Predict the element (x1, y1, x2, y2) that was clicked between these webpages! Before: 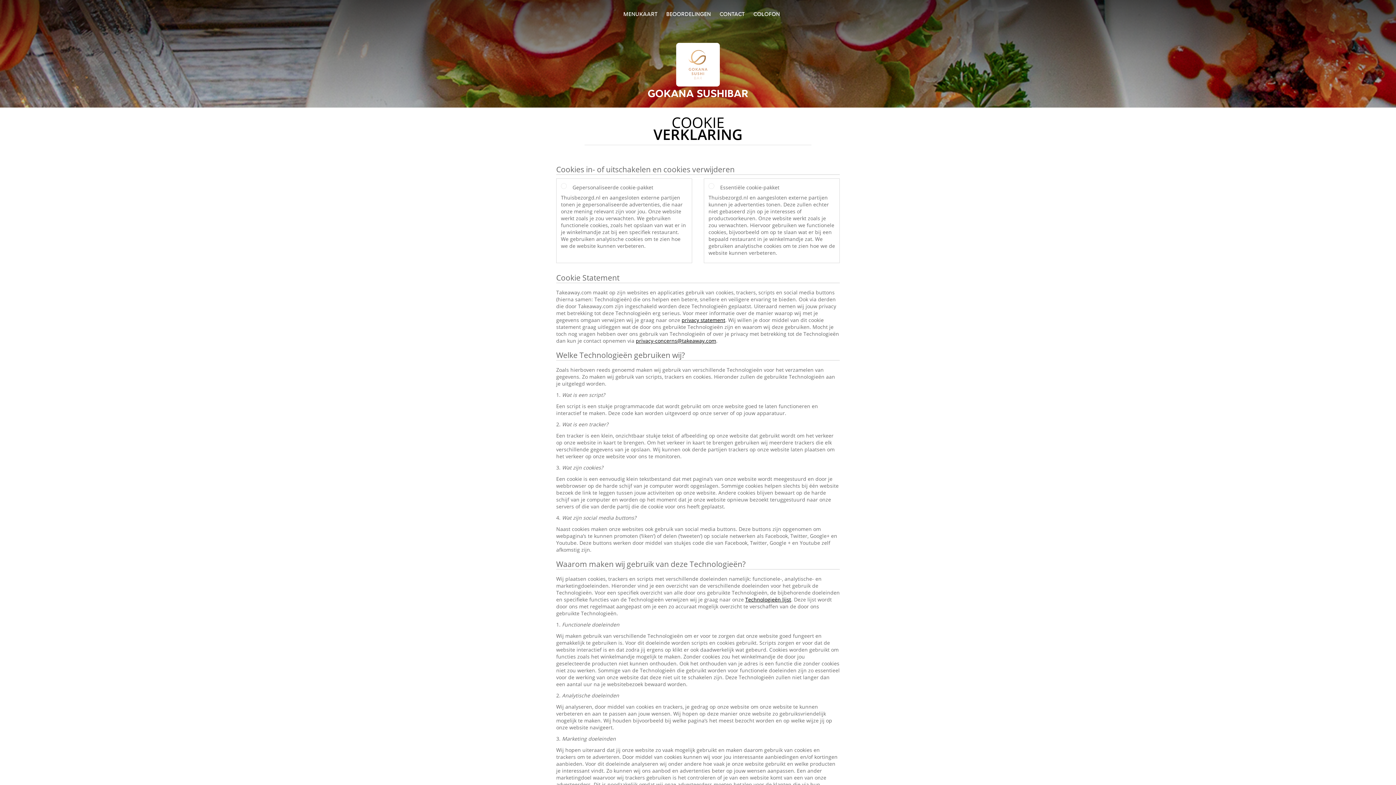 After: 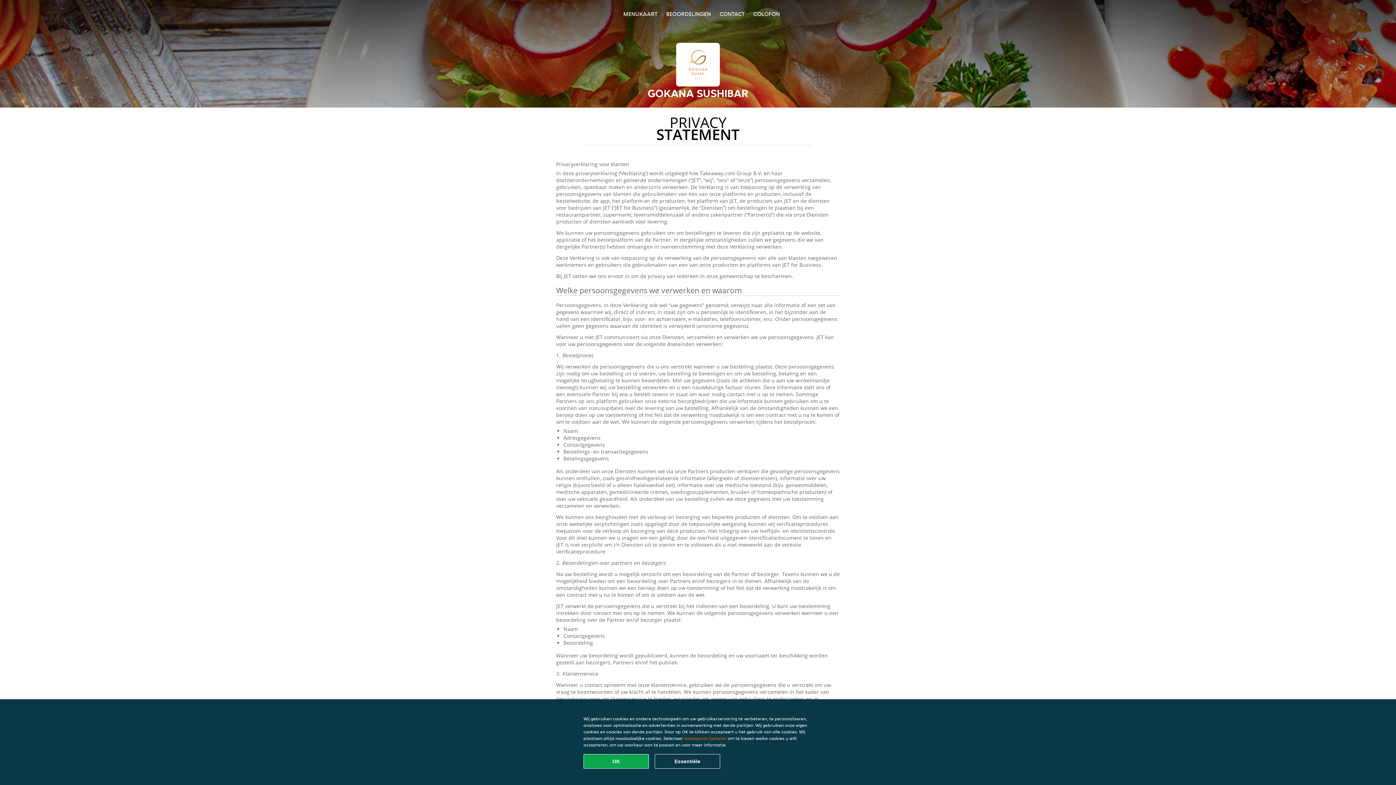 Action: bbox: (681, 316, 725, 323) label: privacy statement